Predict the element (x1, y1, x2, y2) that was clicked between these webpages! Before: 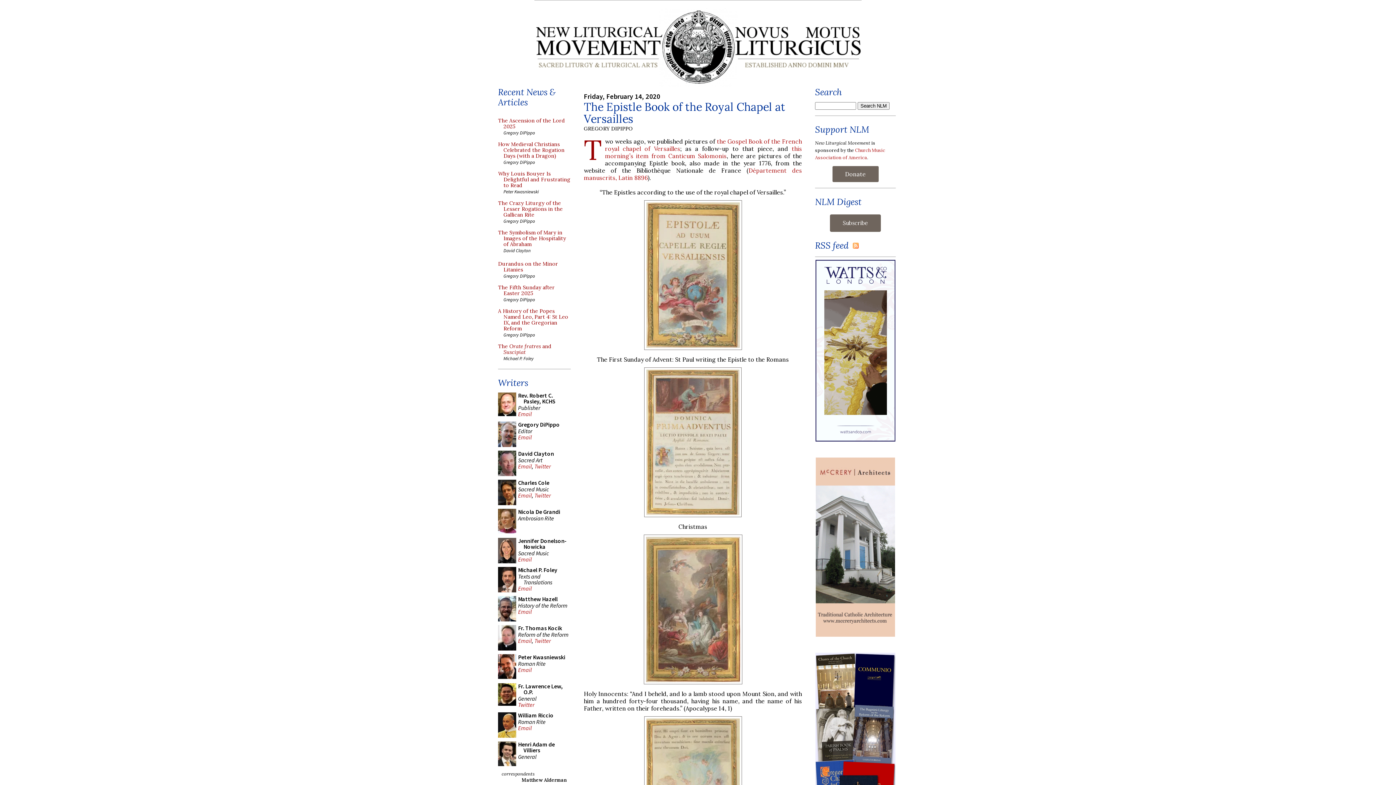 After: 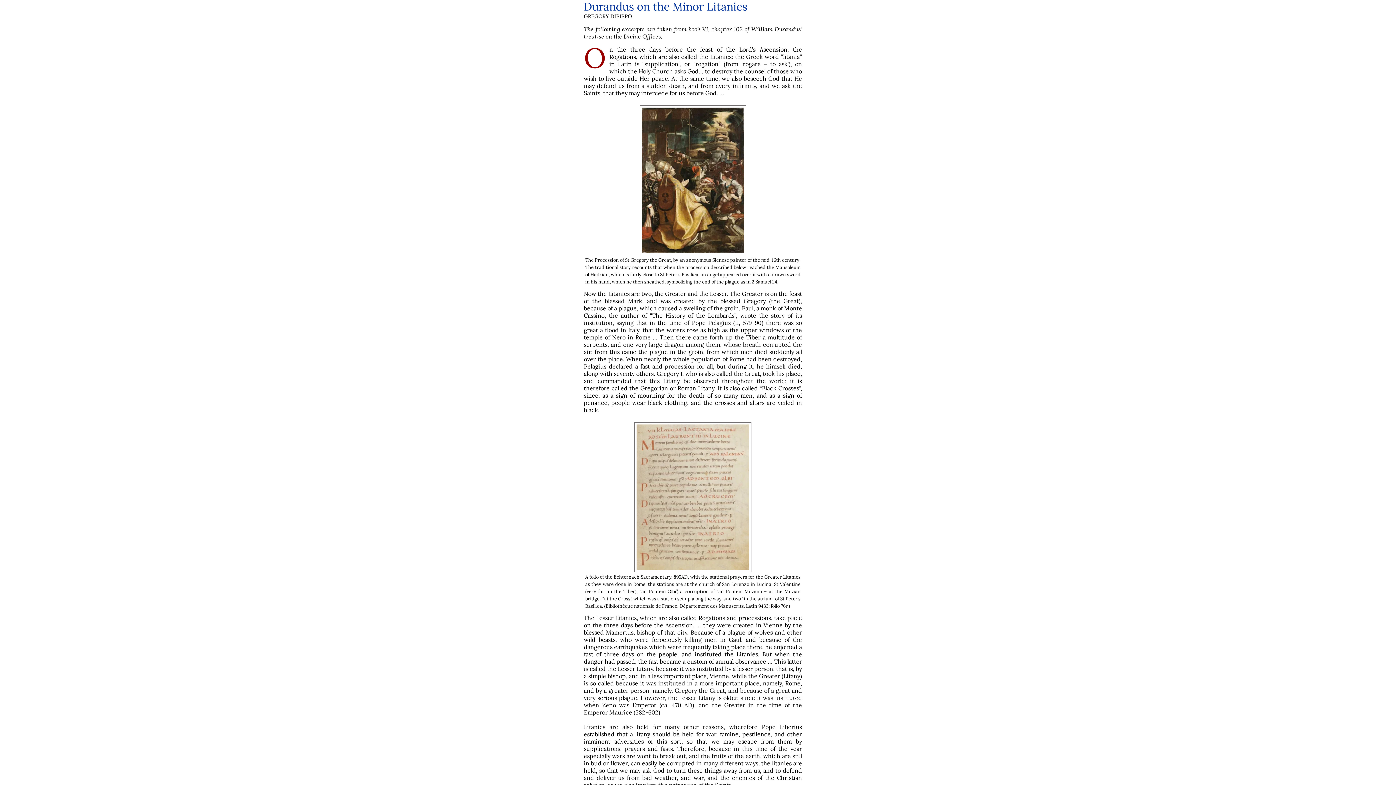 Action: label: Durandus on the Minor Litanies bbox: (498, 261, 570, 272)